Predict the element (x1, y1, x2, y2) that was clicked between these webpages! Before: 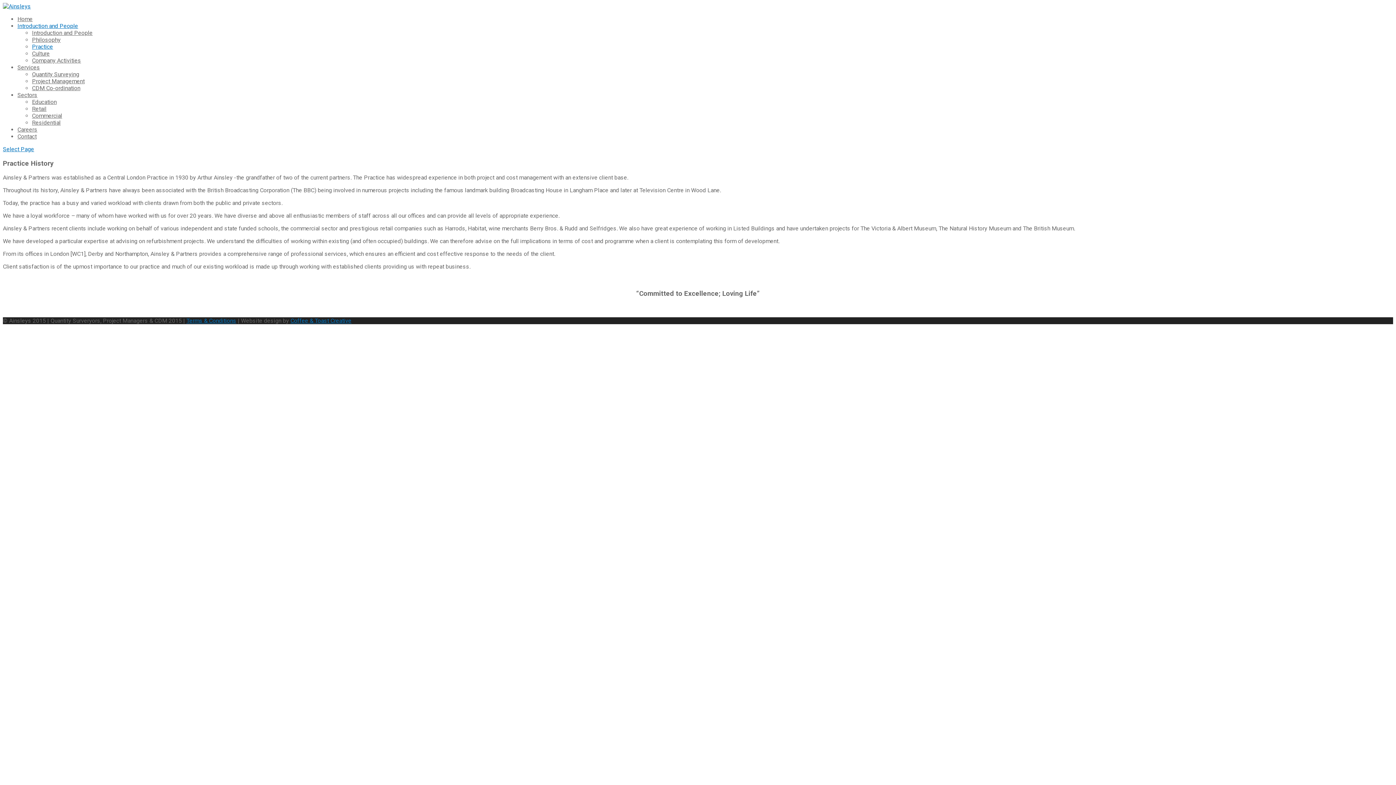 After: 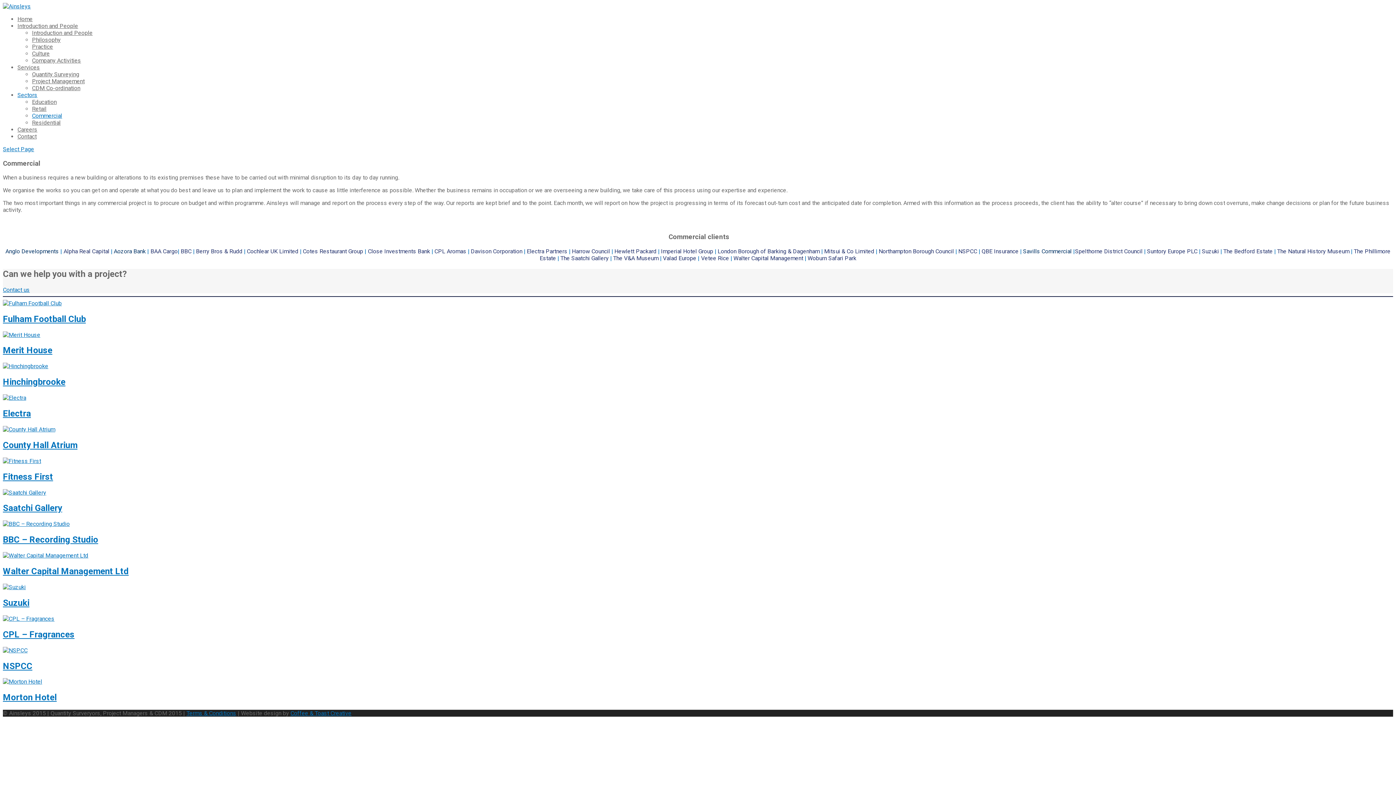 Action: bbox: (32, 112, 62, 119) label: Commercial